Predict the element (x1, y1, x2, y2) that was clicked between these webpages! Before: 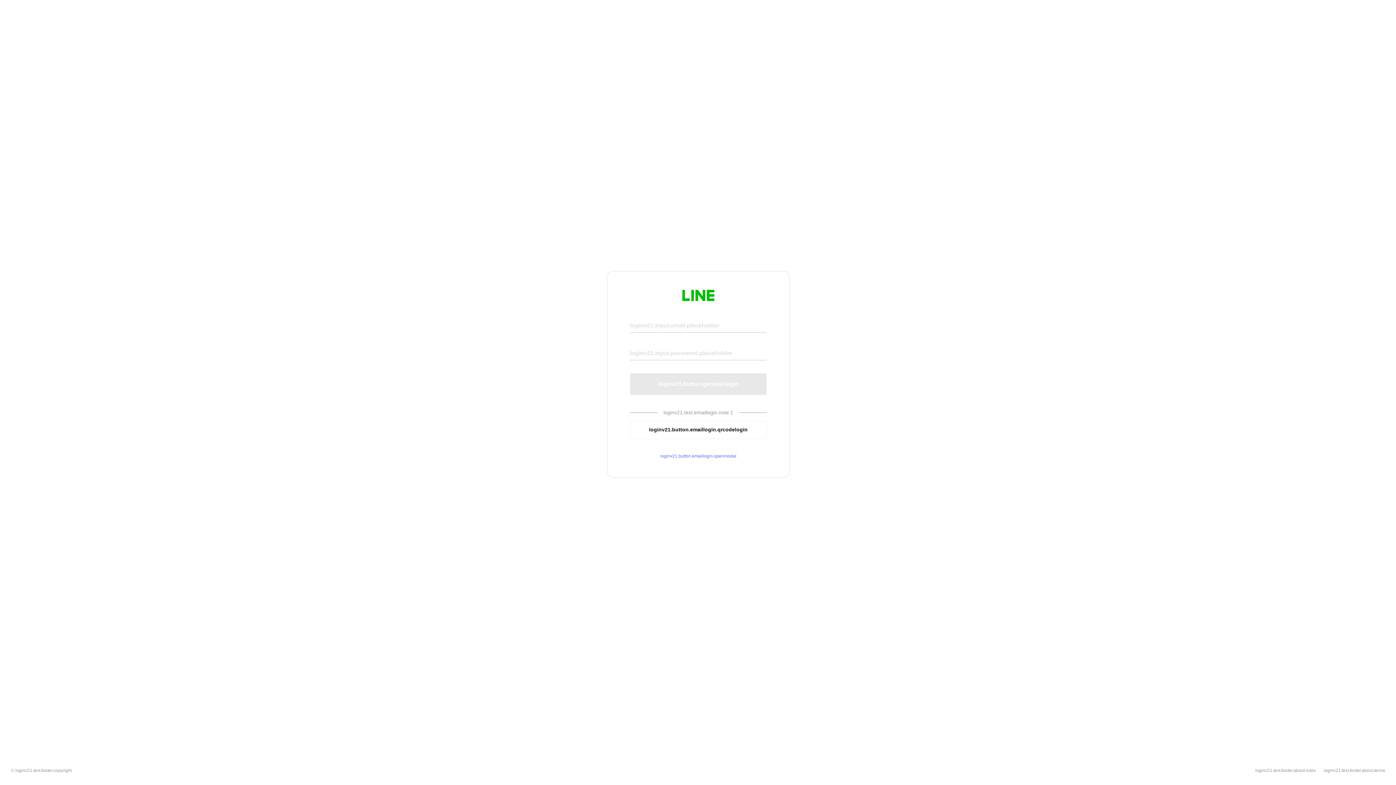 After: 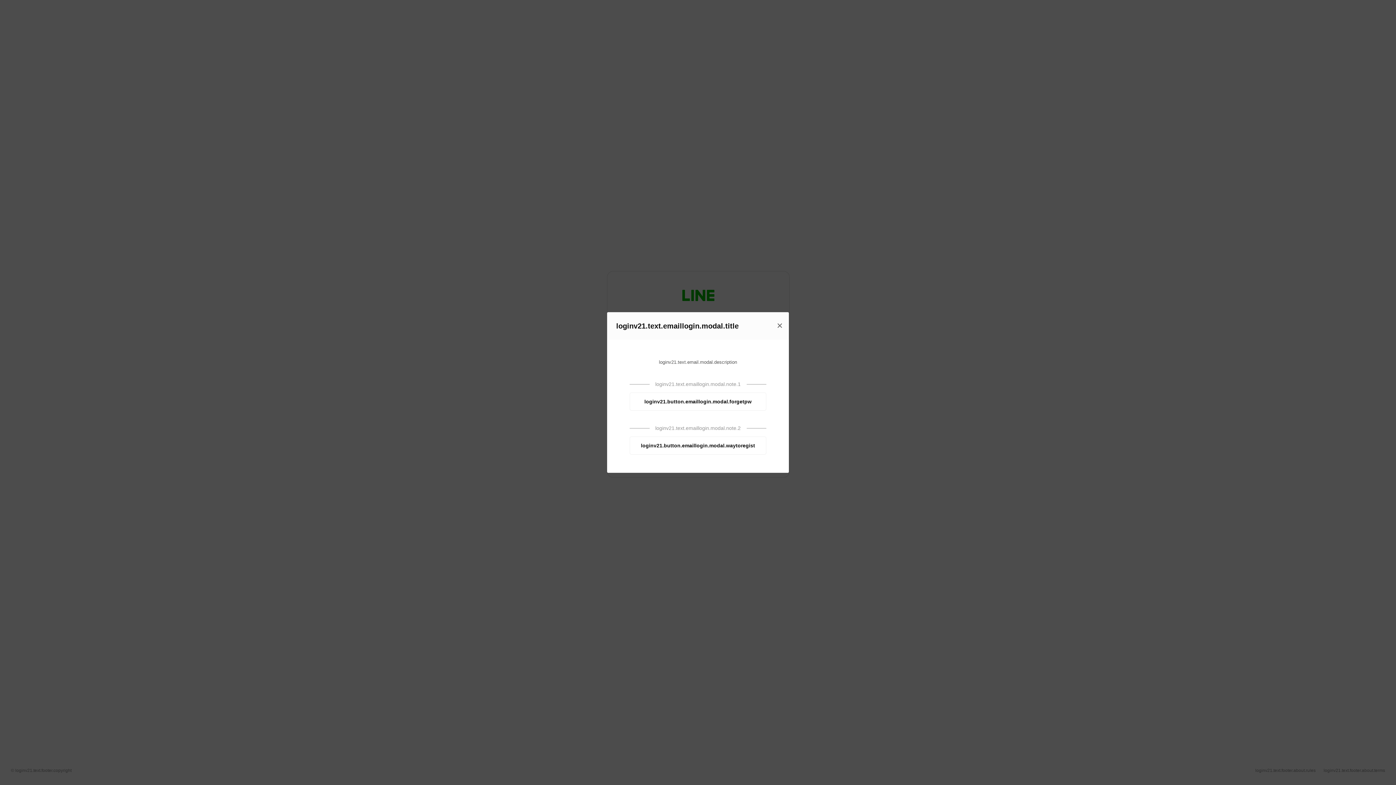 Action: bbox: (630, 453, 766, 459) label: loginv21.button.emaillogin.openmodal